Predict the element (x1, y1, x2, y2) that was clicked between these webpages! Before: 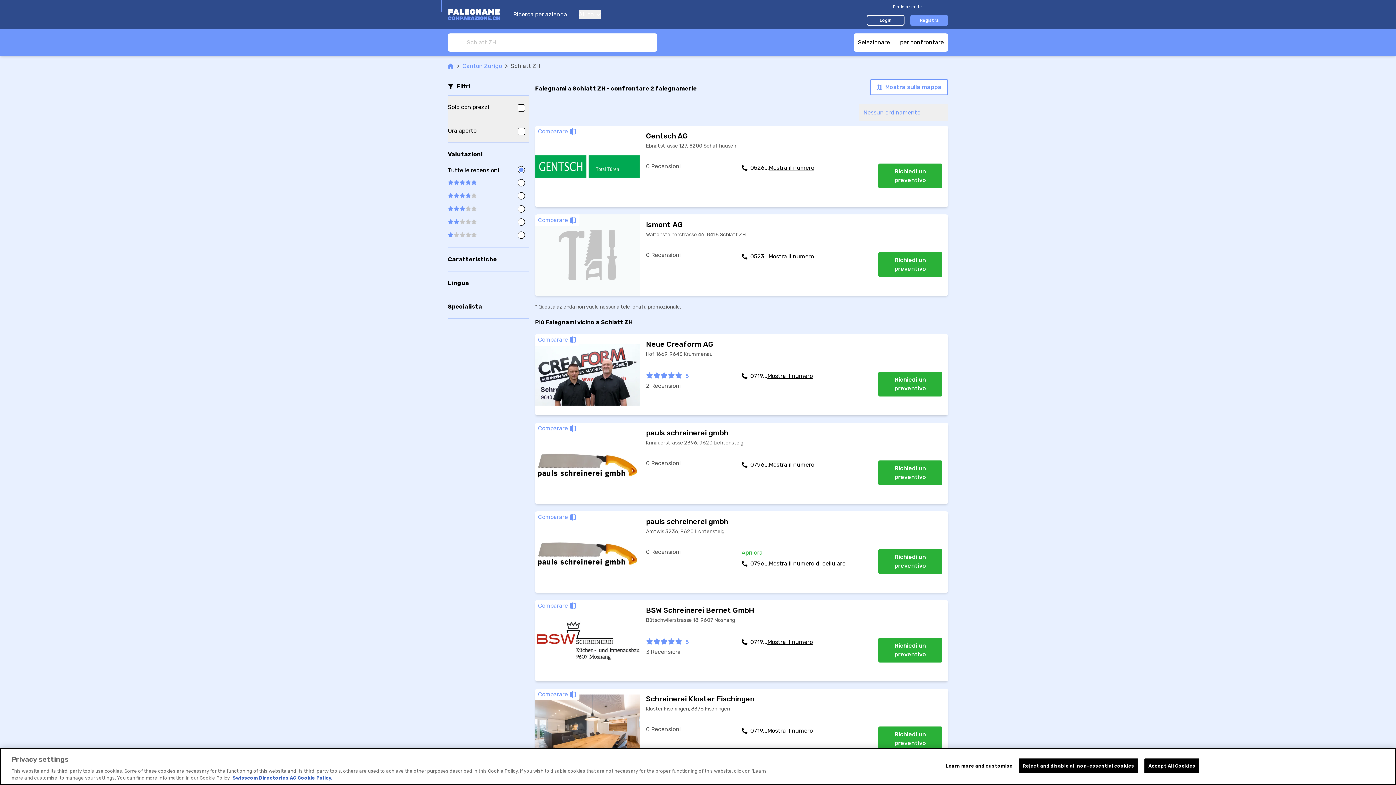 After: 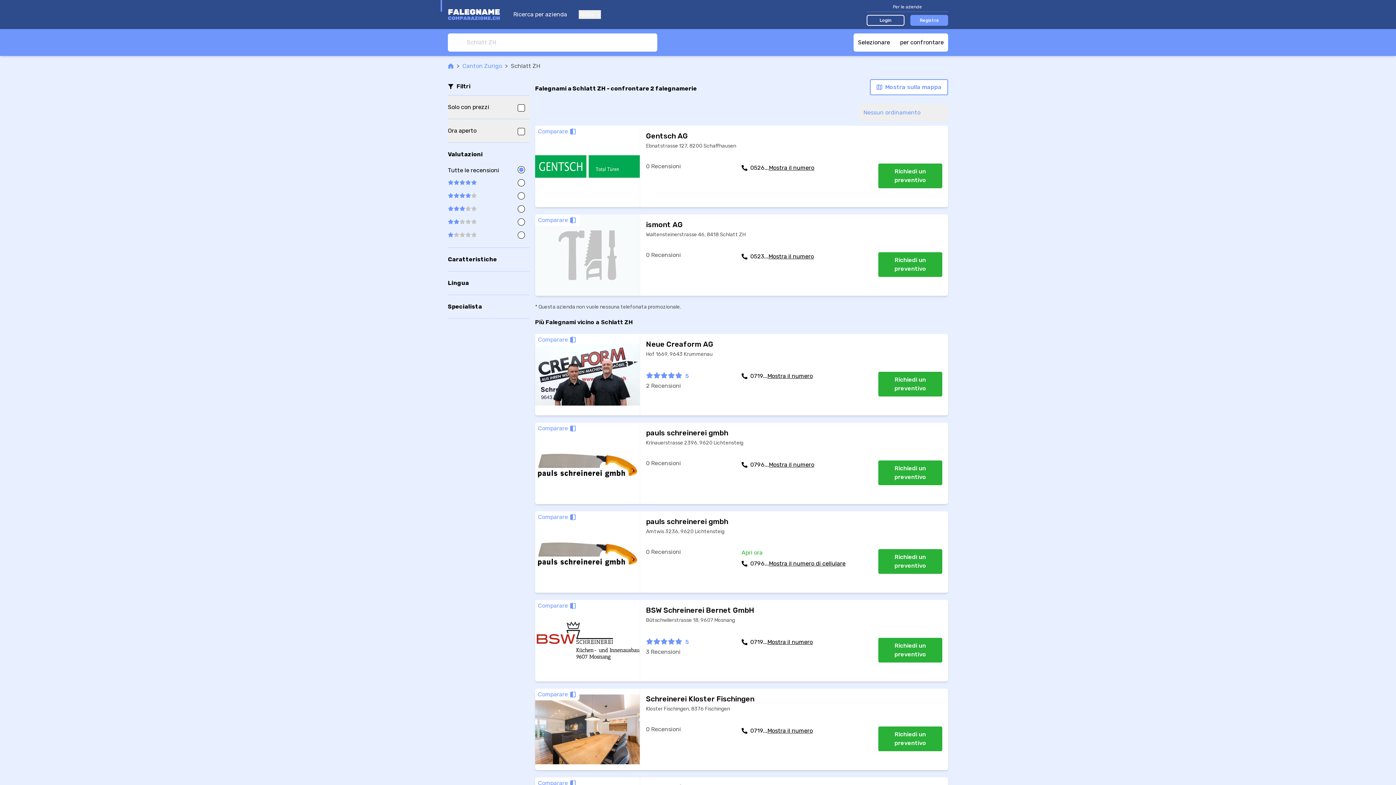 Action: bbox: (1019, 758, 1138, 773) label: Reject and disable all non-essential cookies